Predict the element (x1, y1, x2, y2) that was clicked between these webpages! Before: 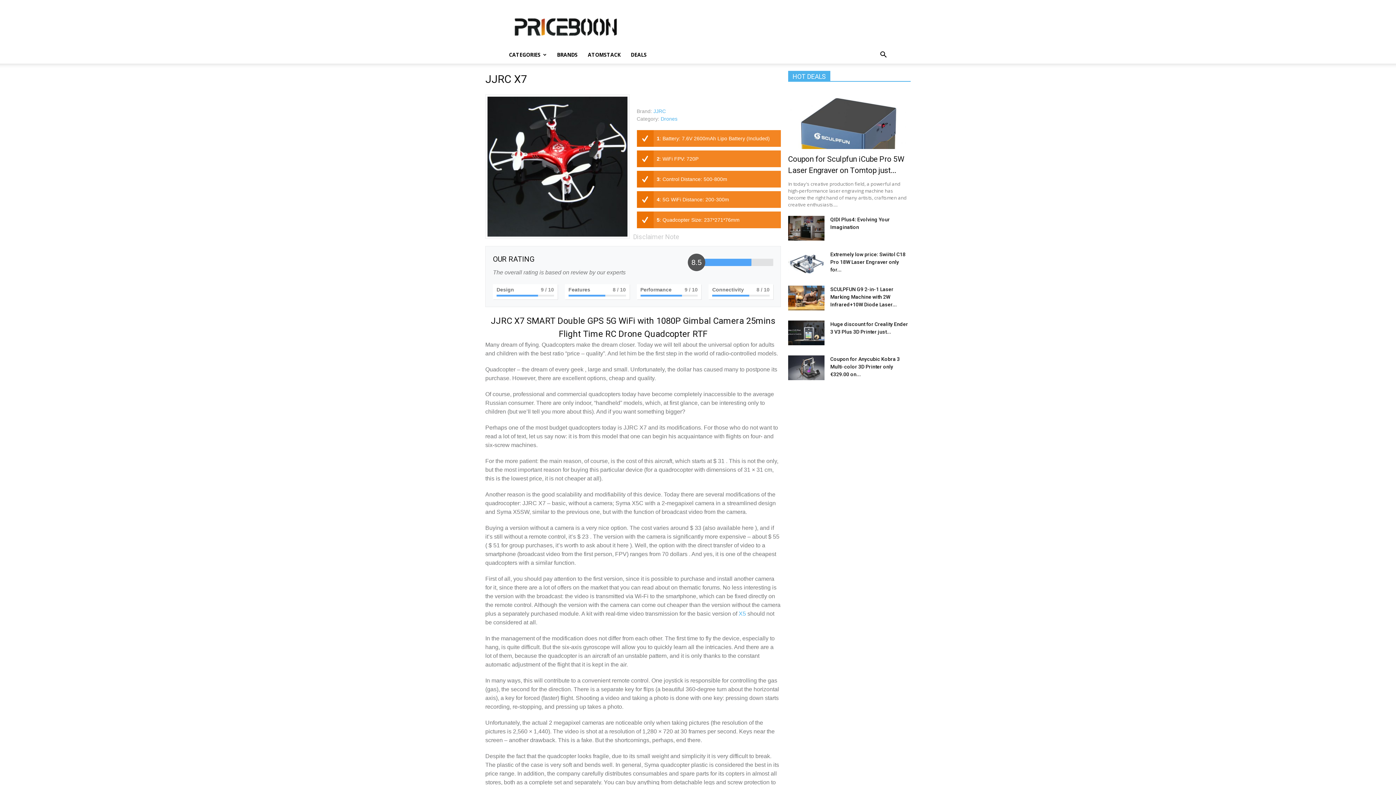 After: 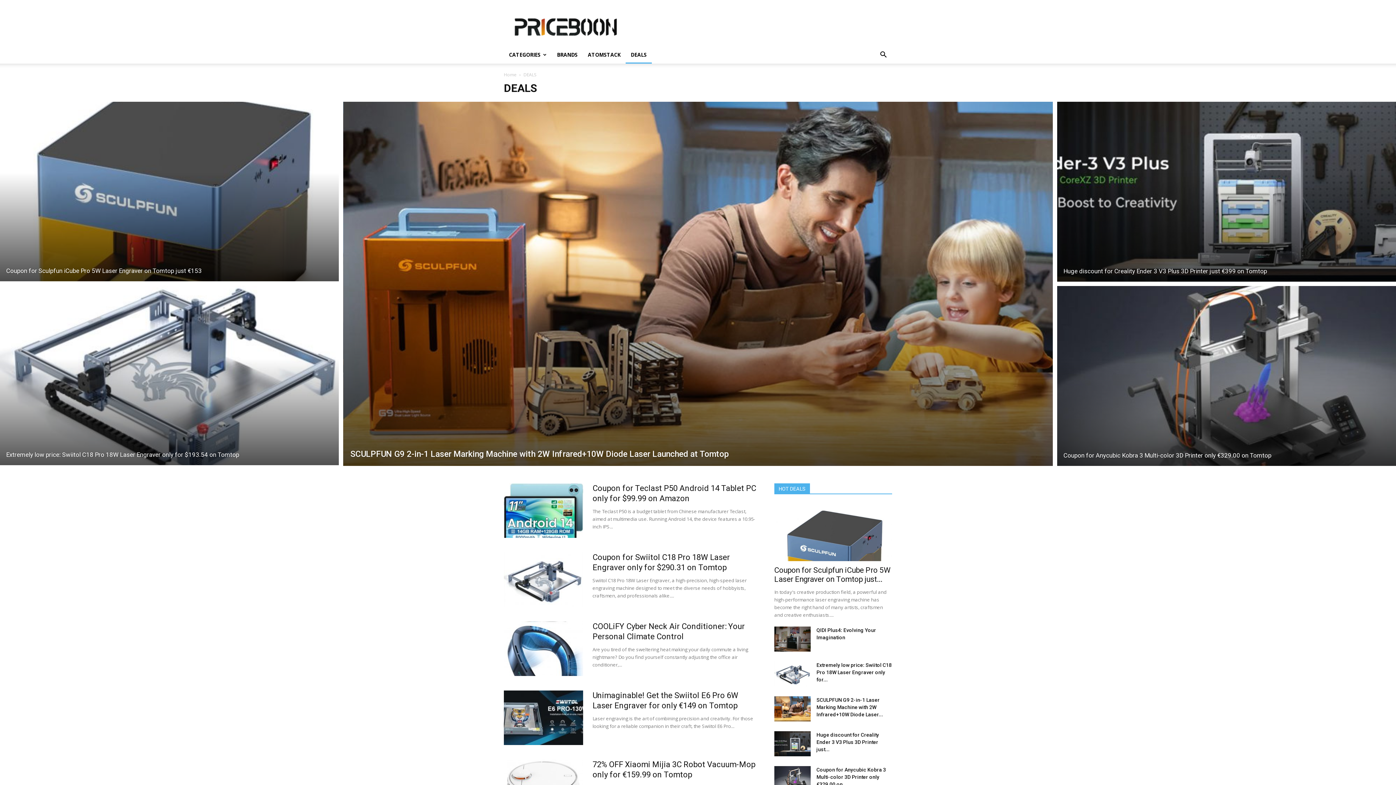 Action: label: DEALS bbox: (625, 46, 652, 63)